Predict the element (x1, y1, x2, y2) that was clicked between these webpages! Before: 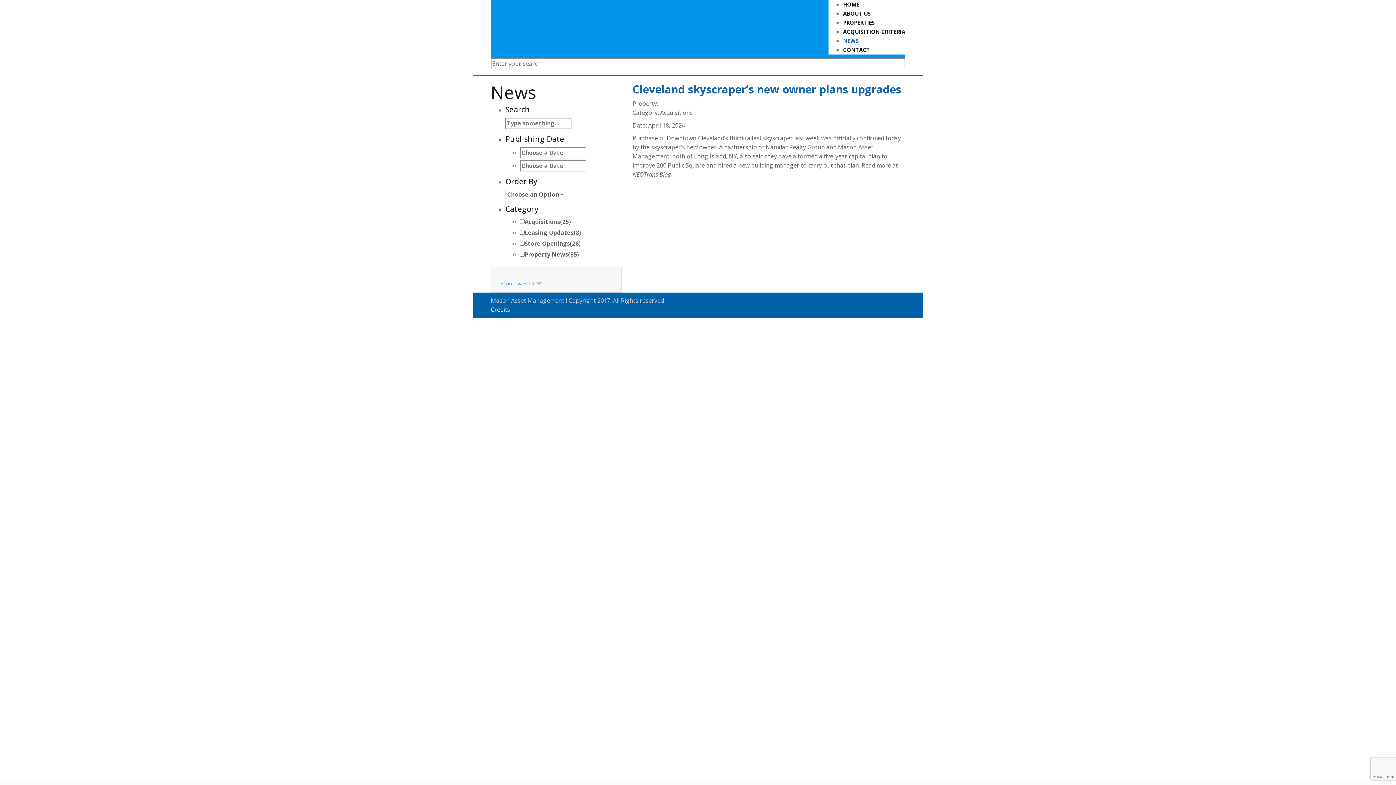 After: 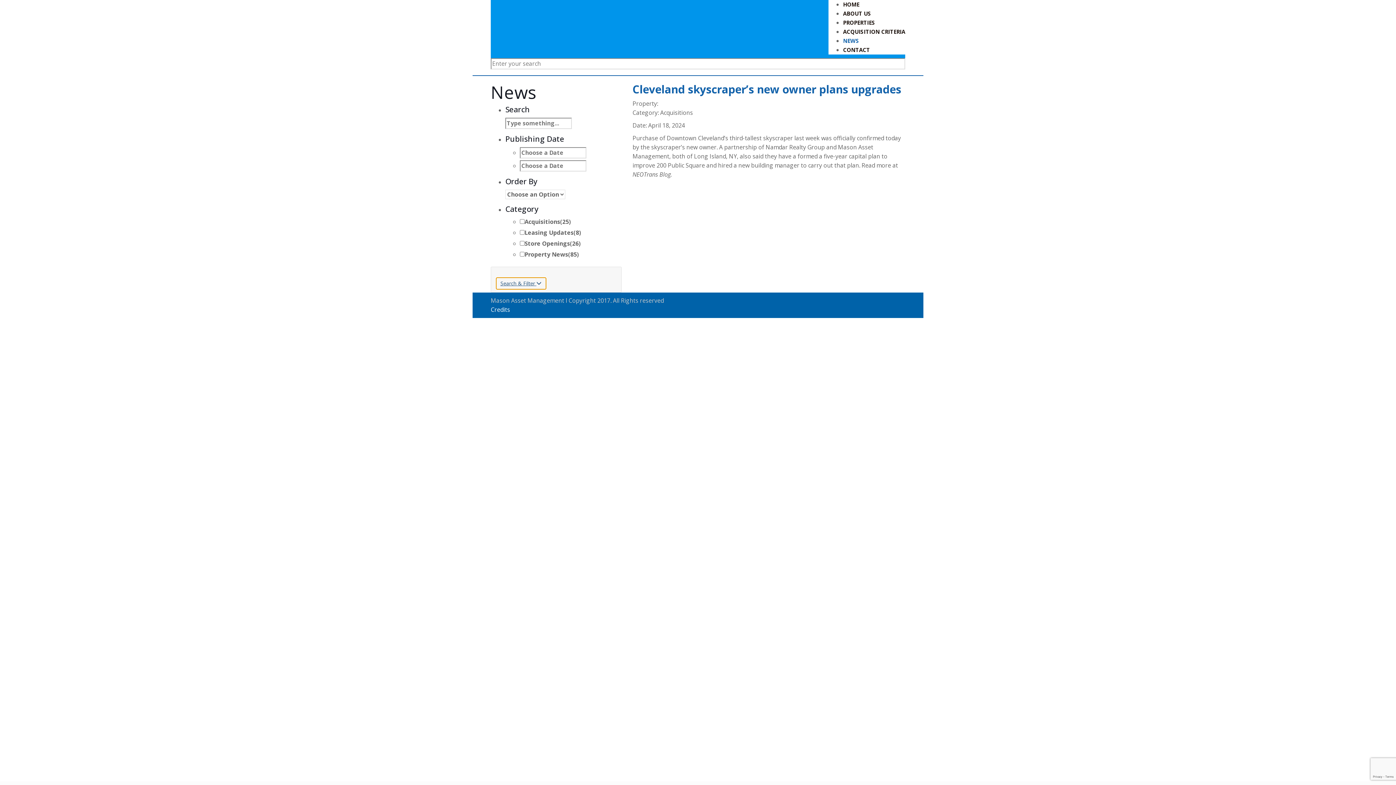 Action: bbox: (495, 277, 546, 289) label: Search & Filter 